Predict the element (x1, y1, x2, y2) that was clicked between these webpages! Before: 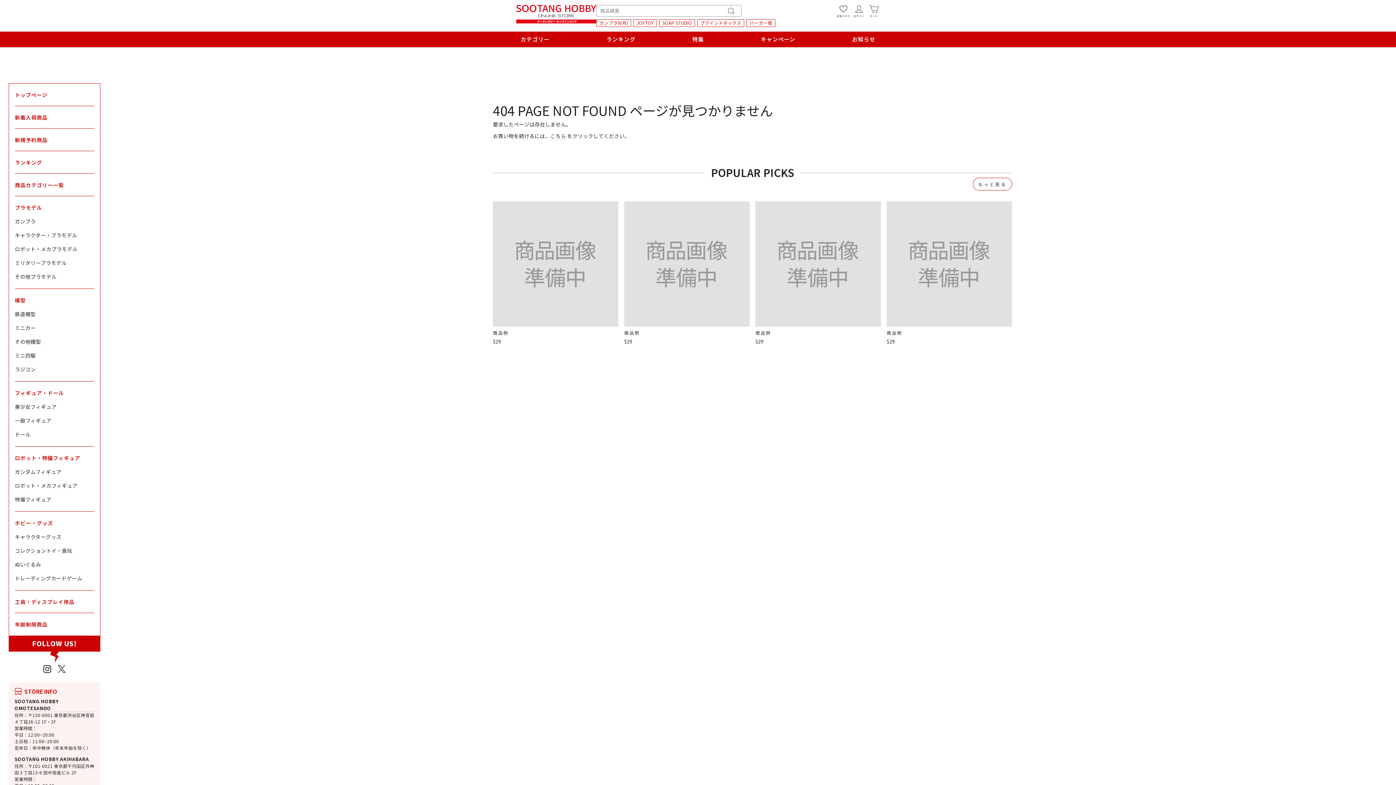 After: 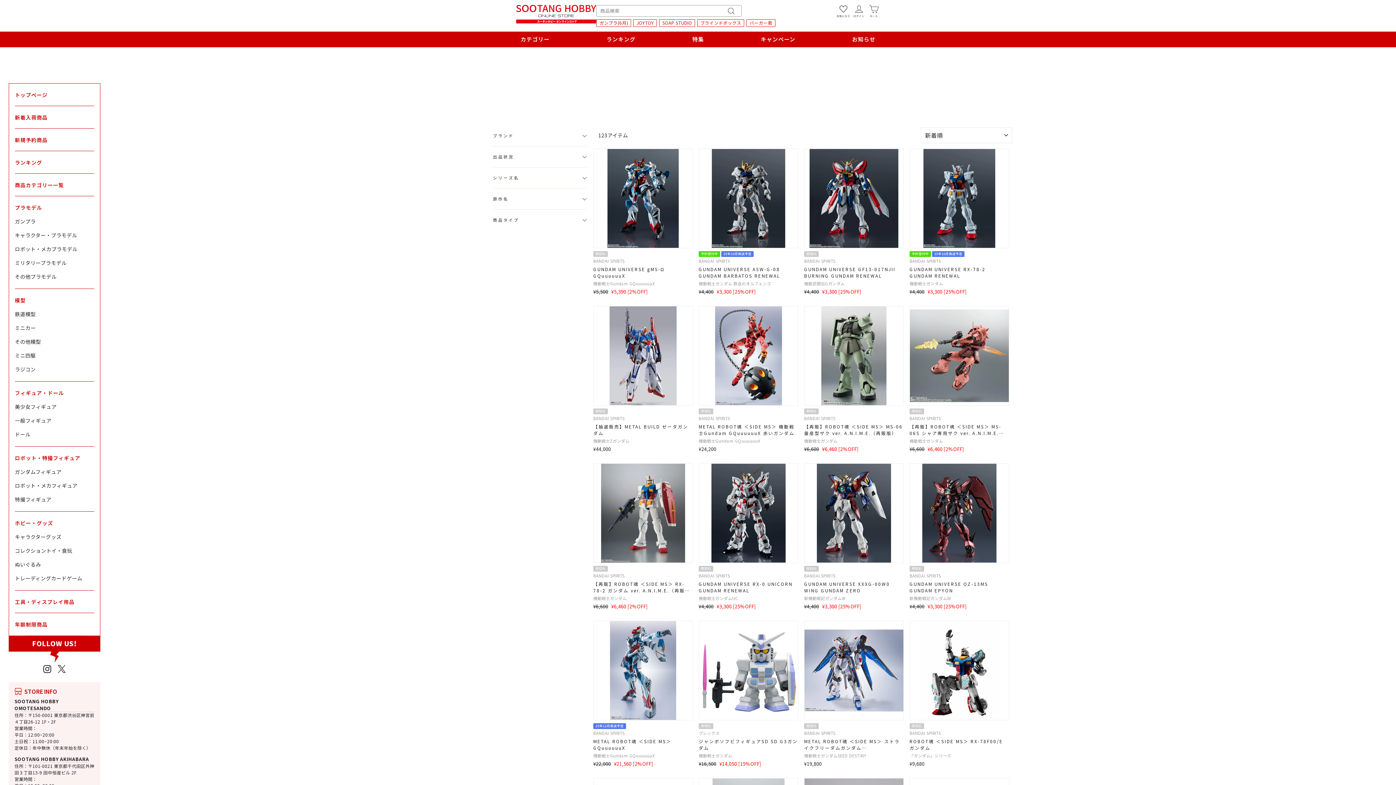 Action: label: ガンダムフィギュア bbox: (14, 465, 94, 478)